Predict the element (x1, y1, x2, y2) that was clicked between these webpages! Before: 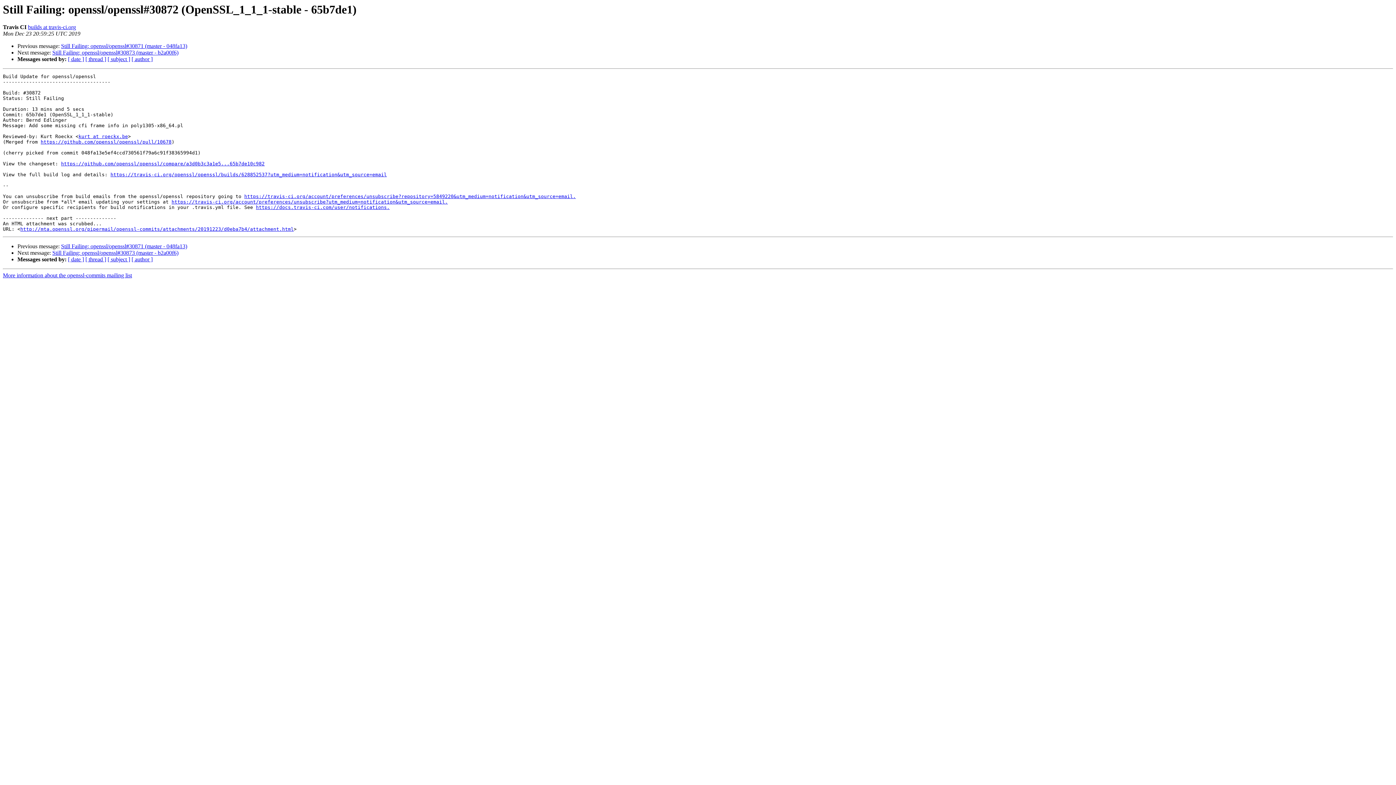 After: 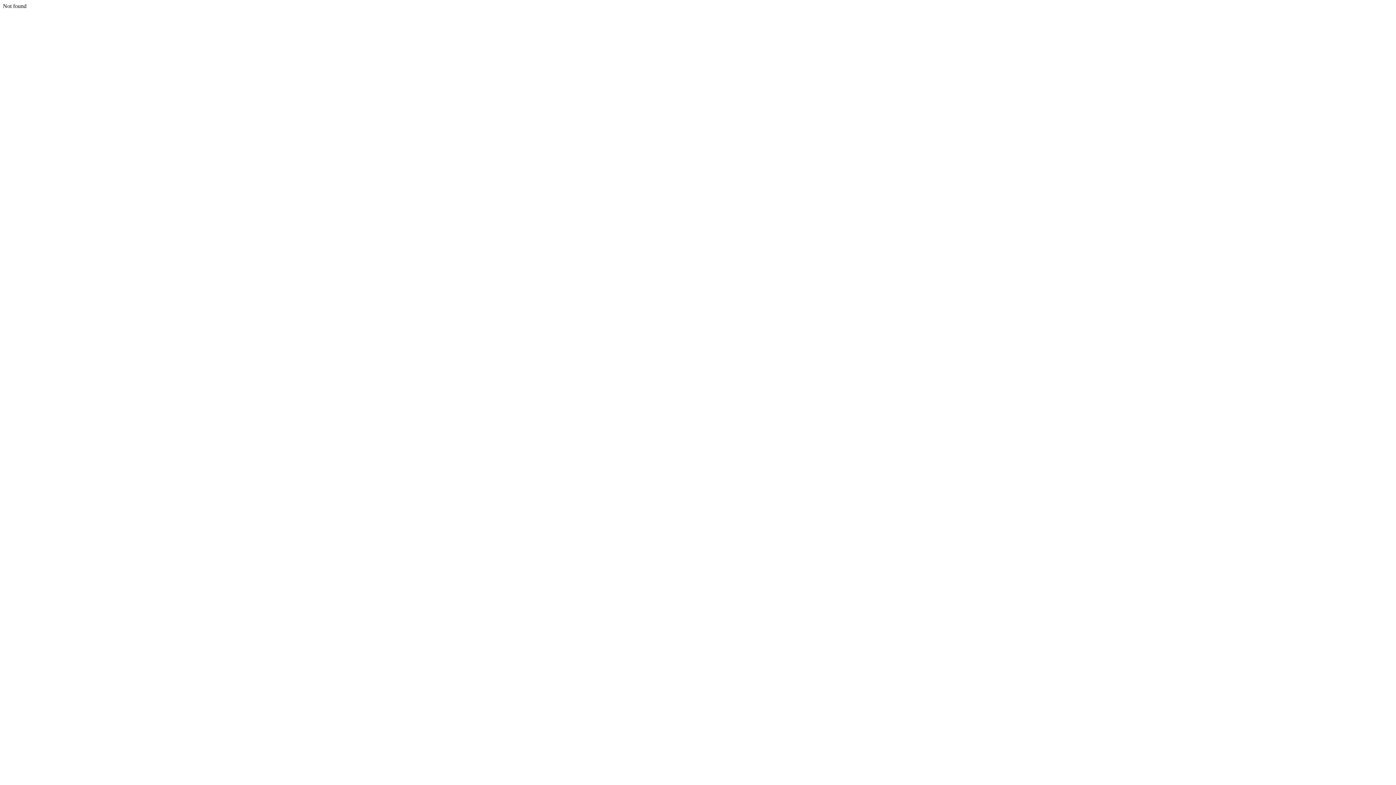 Action: bbox: (256, 204, 389, 210) label: https://docs.travis-ci.com/user/notifications.